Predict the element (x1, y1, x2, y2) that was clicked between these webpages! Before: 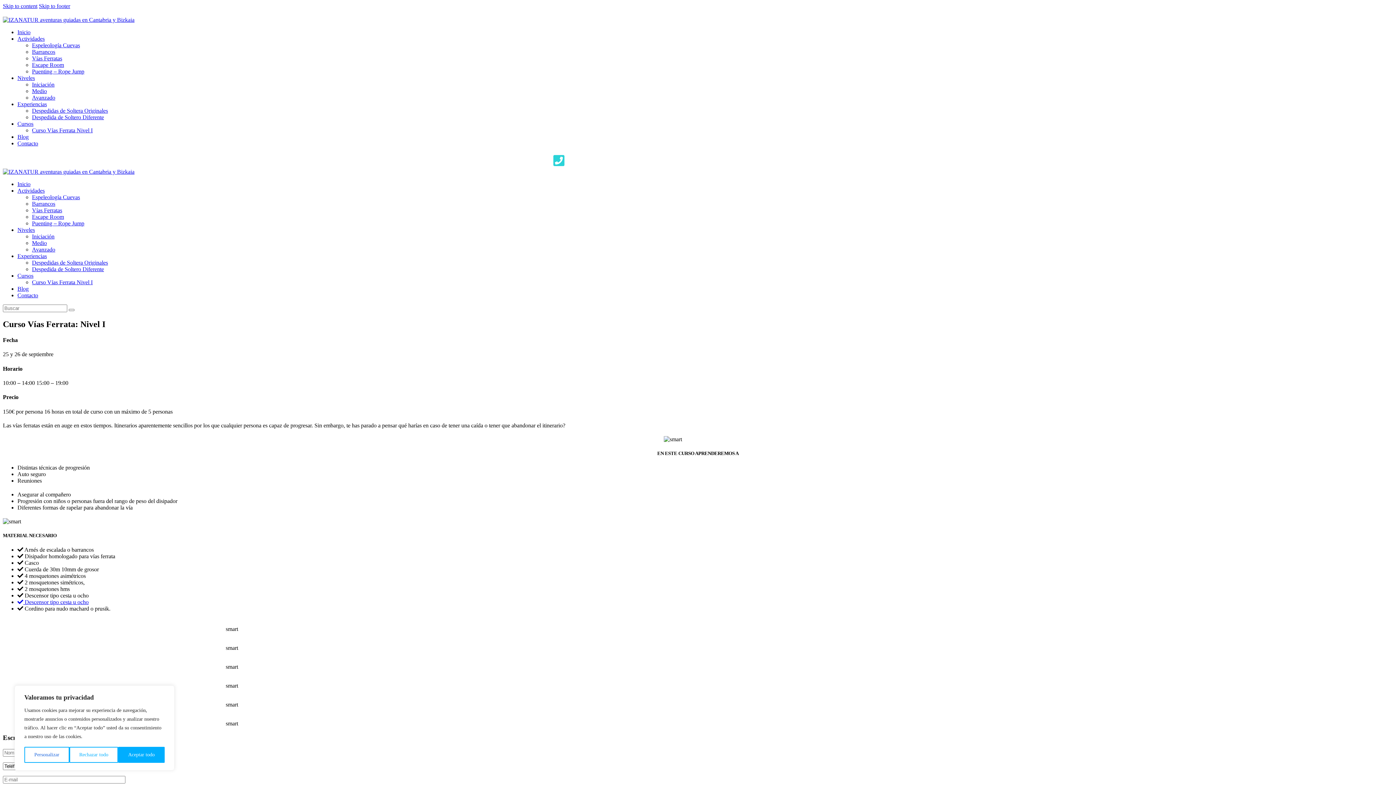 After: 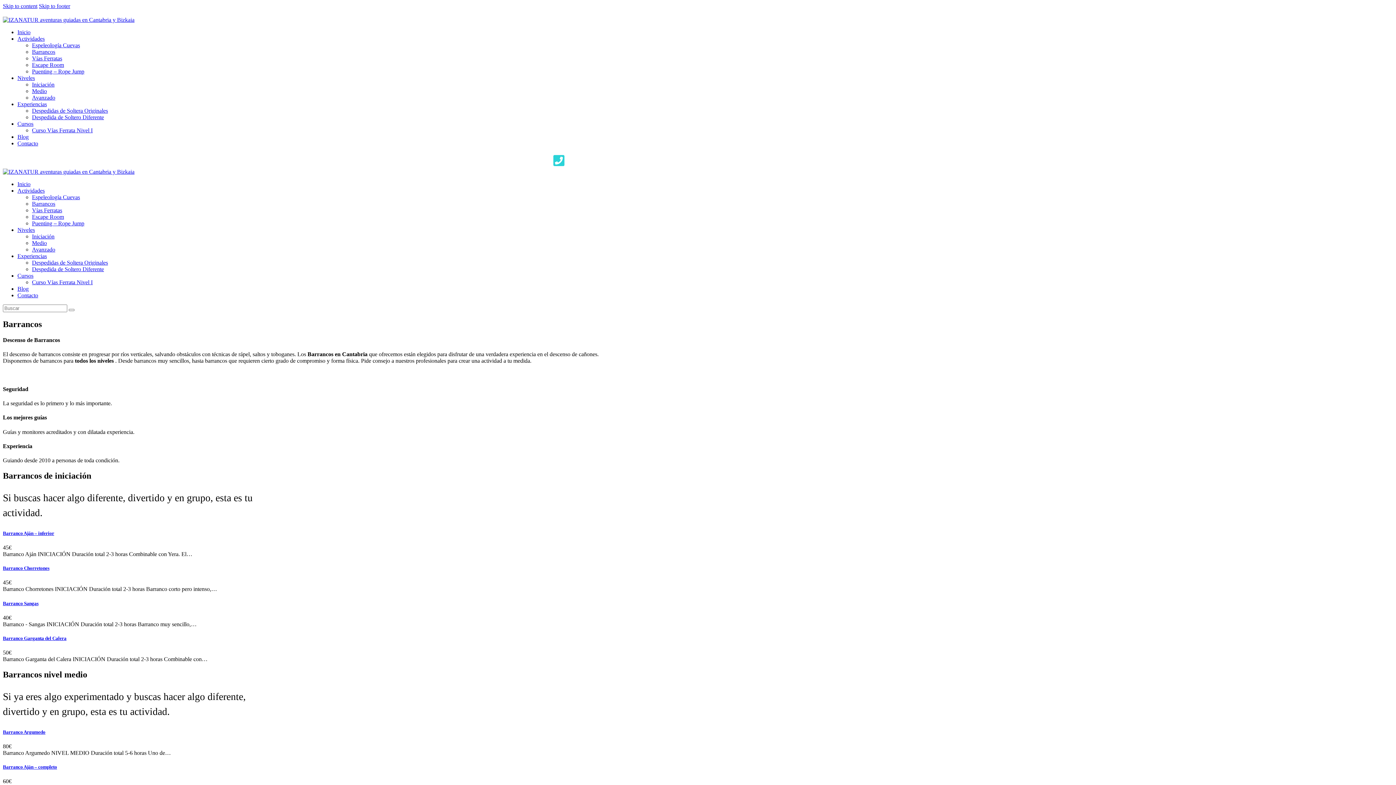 Action: label: Barrancos bbox: (32, 48, 55, 54)